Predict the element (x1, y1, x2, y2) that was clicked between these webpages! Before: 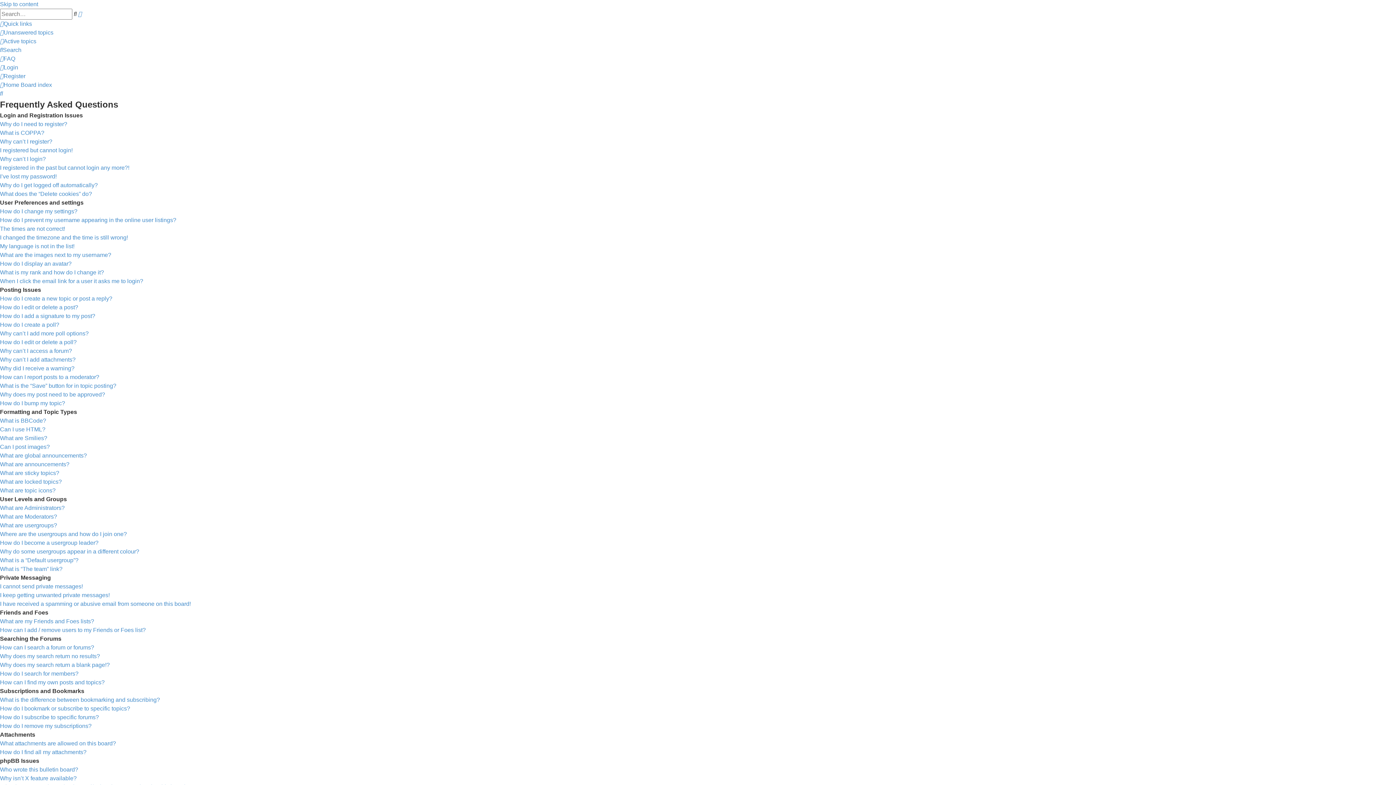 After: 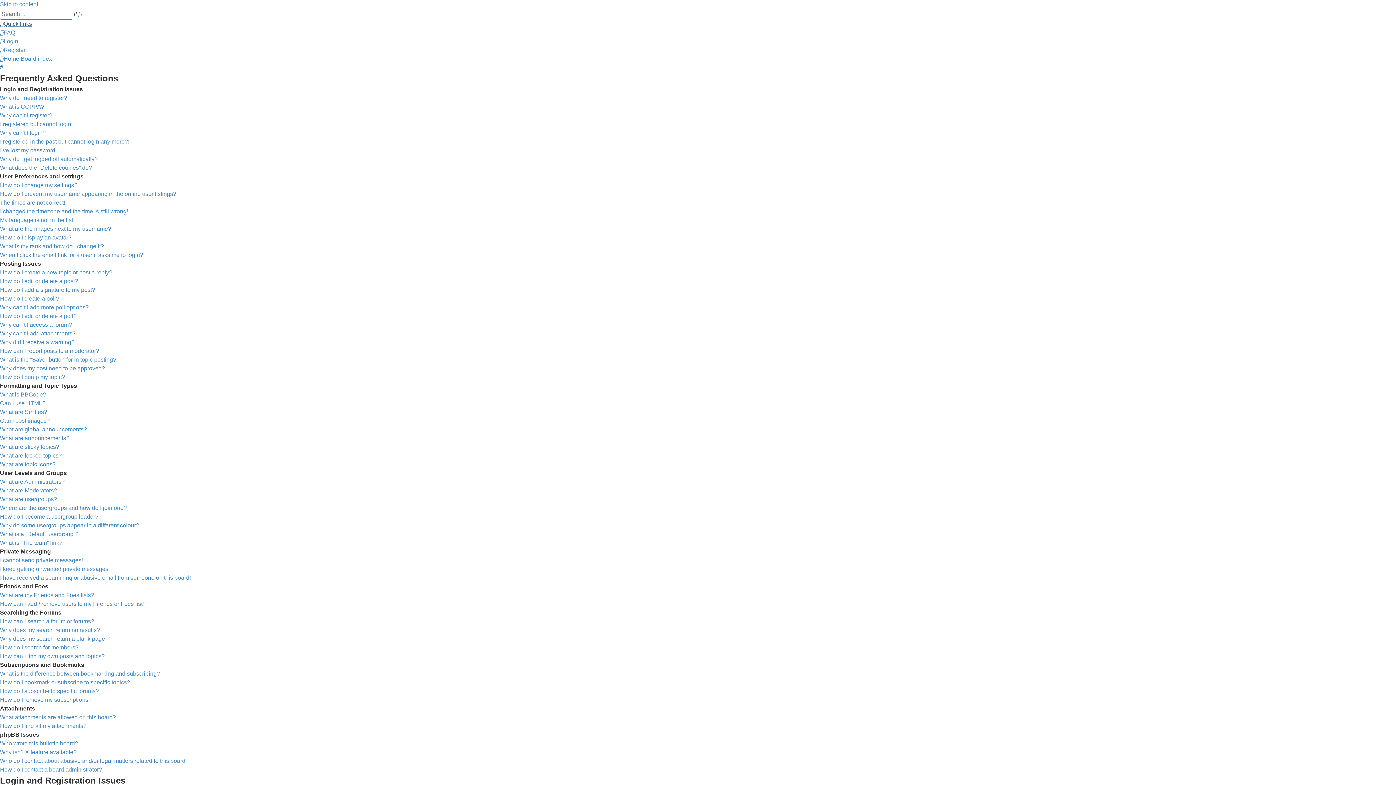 Action: label: Quick links bbox: (0, 20, 32, 26)